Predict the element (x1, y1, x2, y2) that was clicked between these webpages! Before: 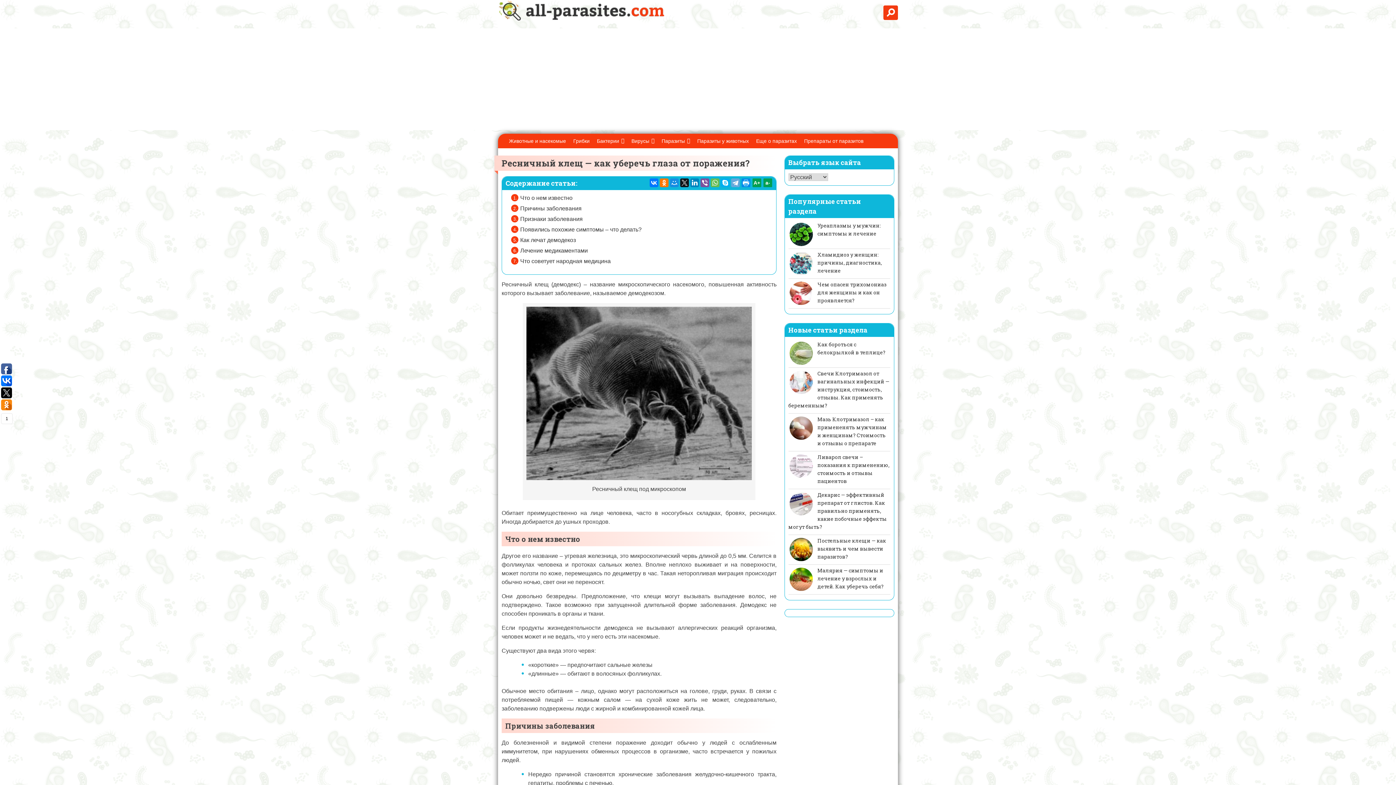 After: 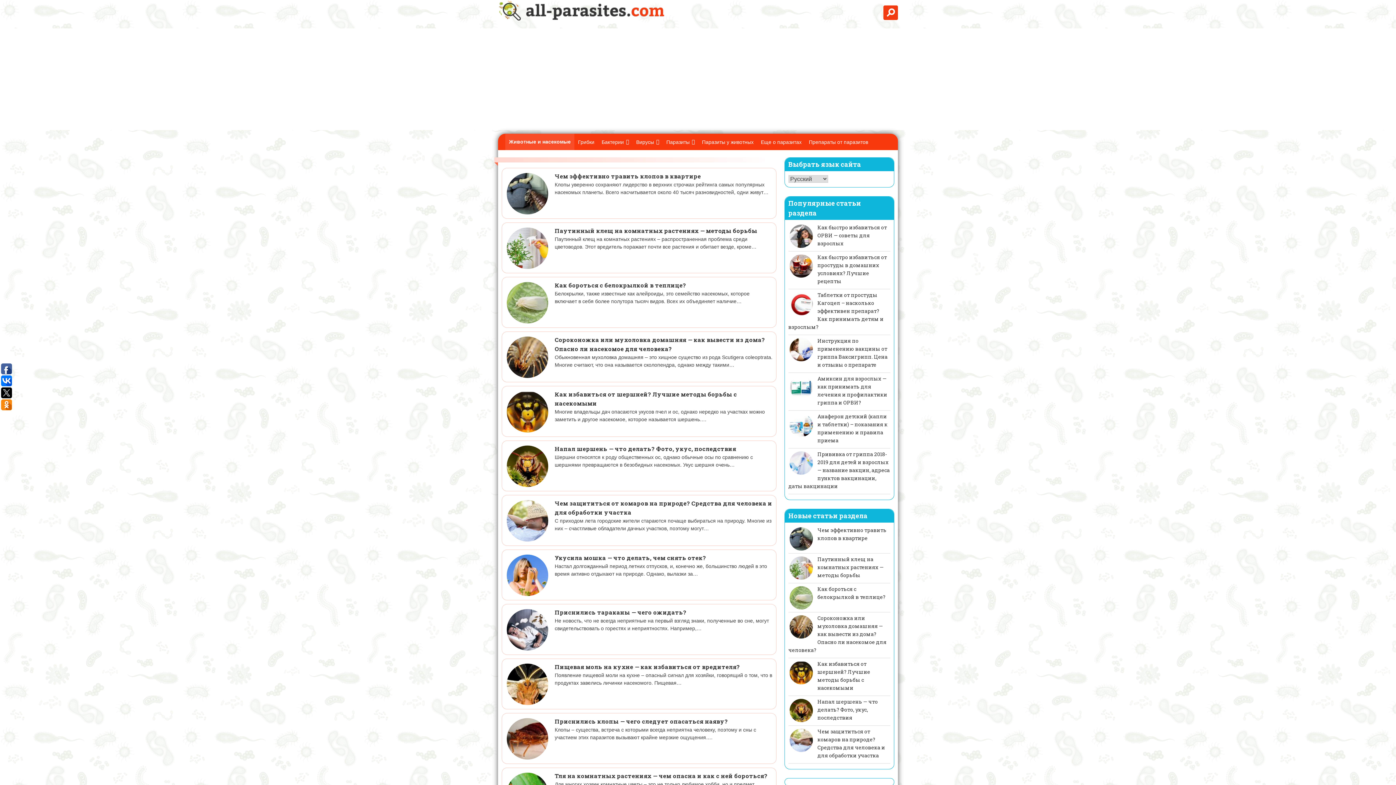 Action: label: Животные и насекомые bbox: (505, 133, 569, 148)